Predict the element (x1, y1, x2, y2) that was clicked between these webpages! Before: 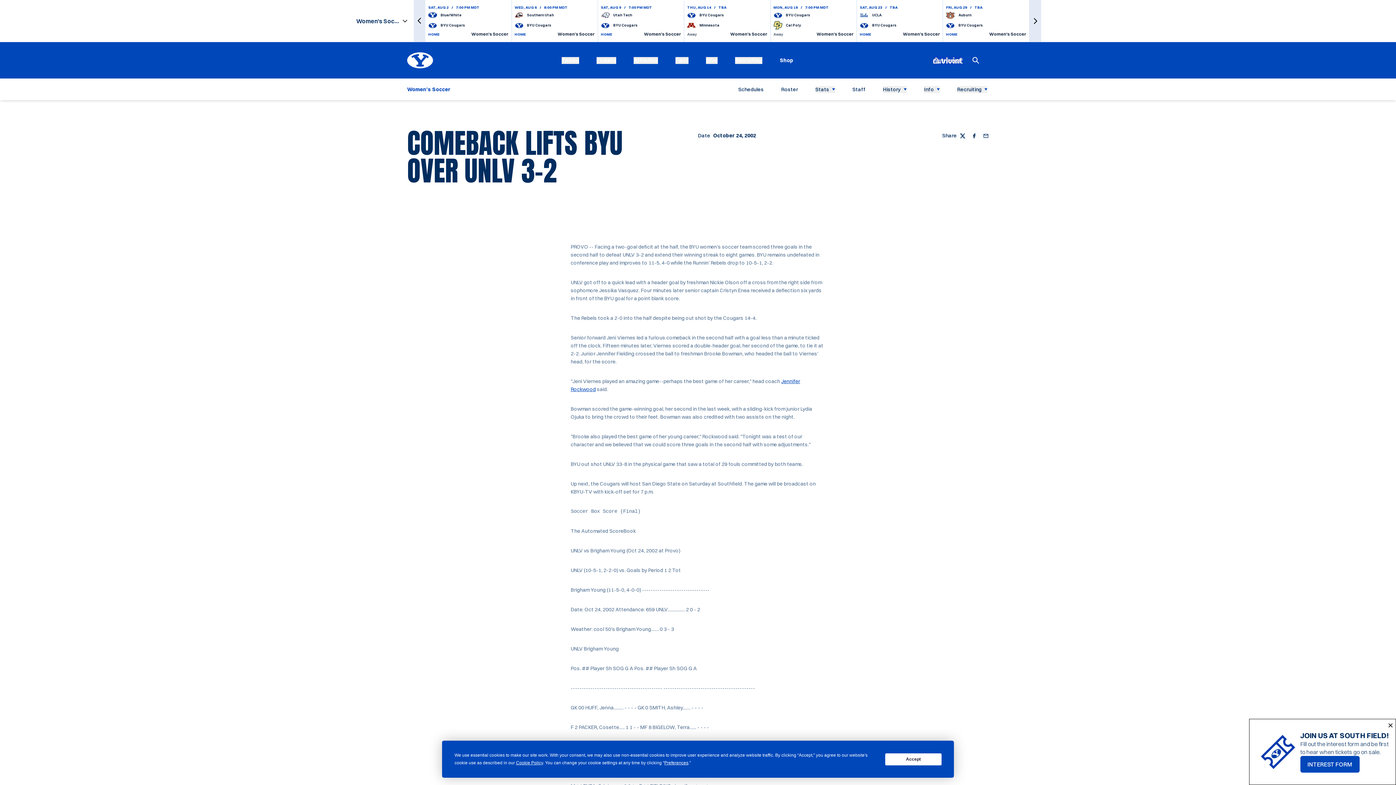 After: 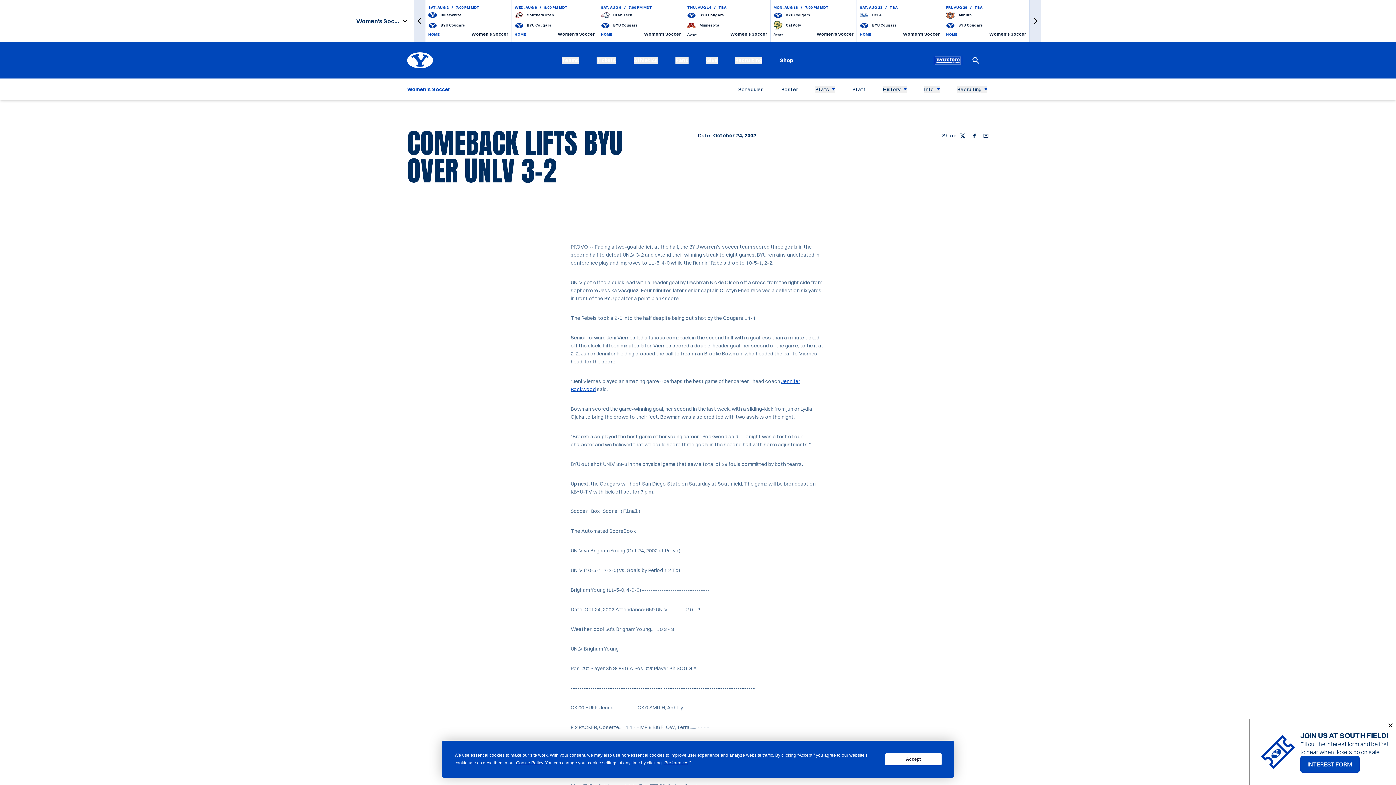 Action: bbox: (960, 132, 965, 138) label: Twitter